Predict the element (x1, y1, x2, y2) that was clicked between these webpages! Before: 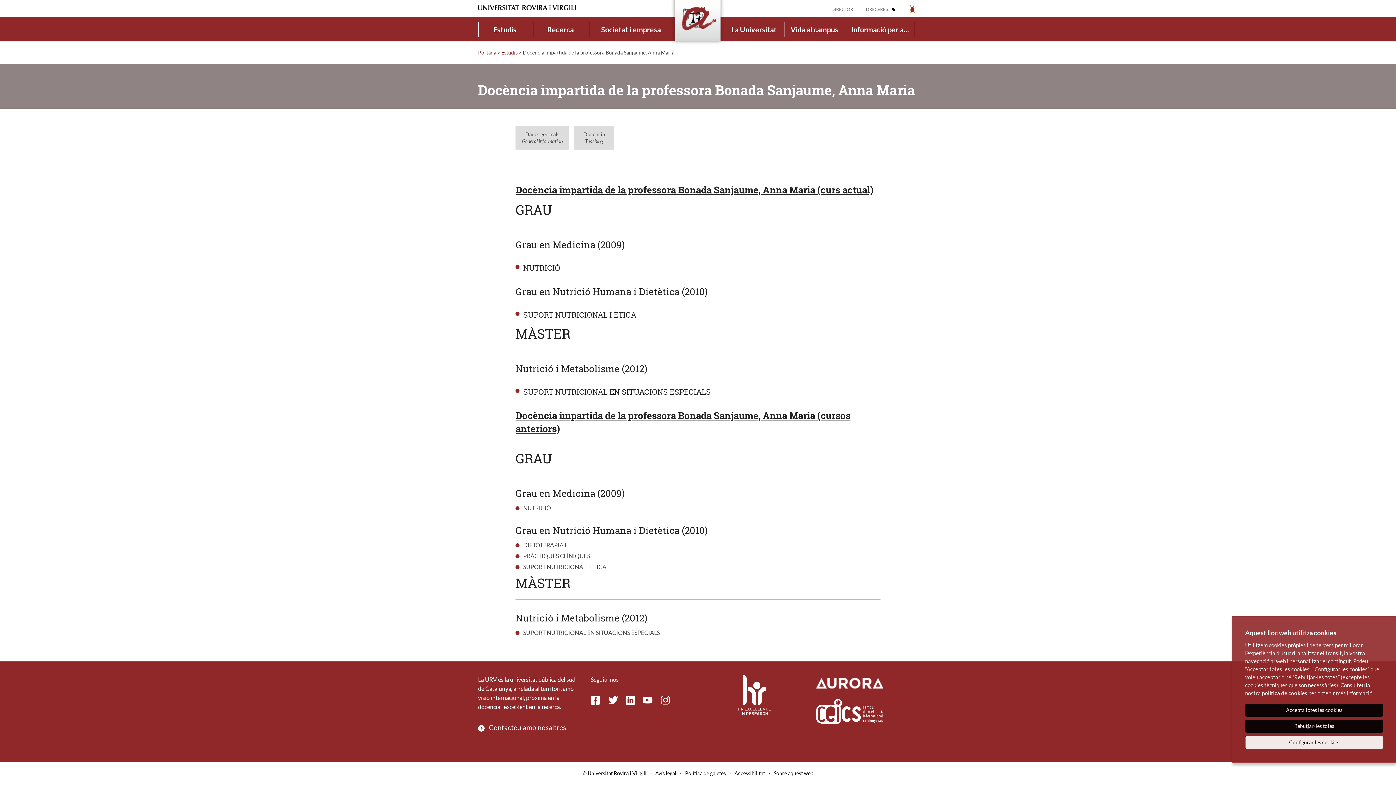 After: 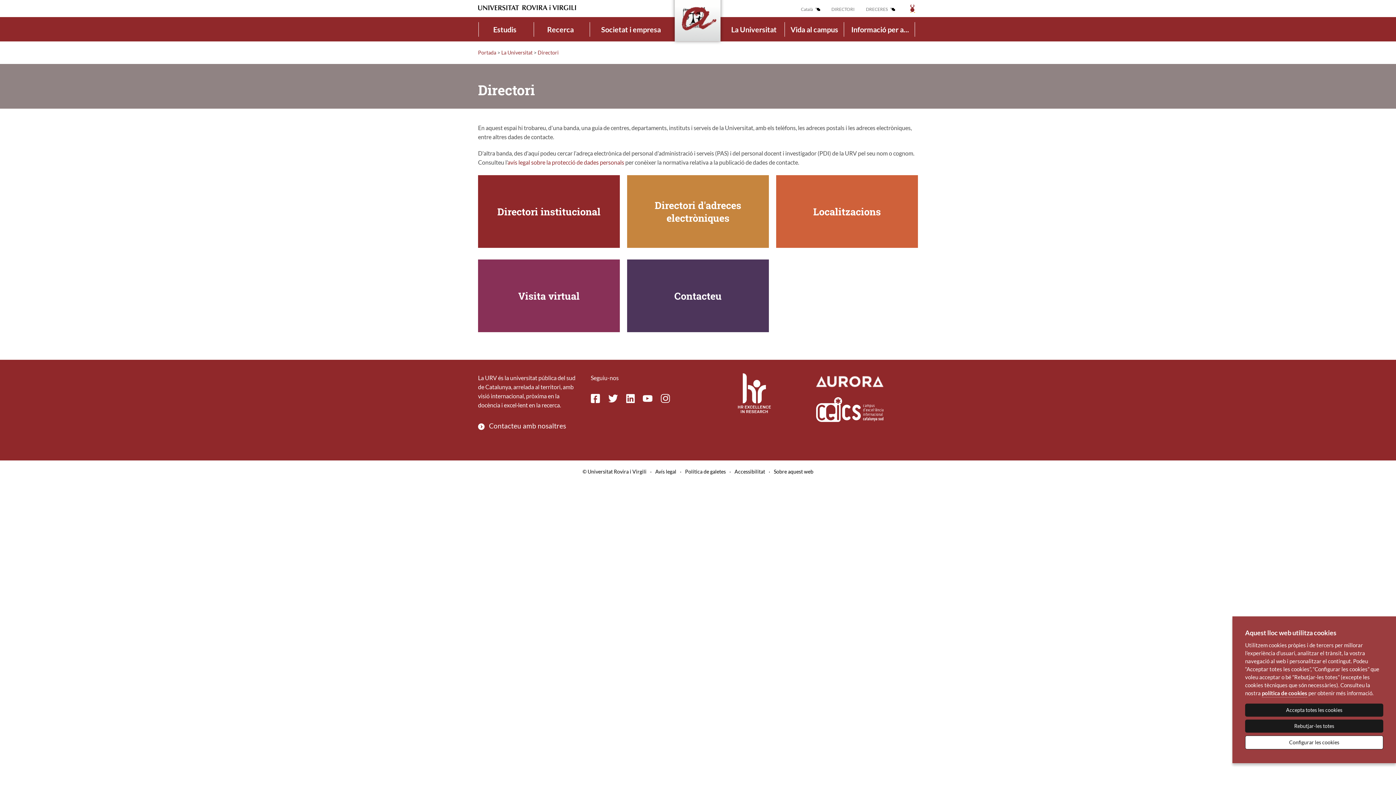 Action: bbox: (831, 6, 854, 12) label: DIRECTORI